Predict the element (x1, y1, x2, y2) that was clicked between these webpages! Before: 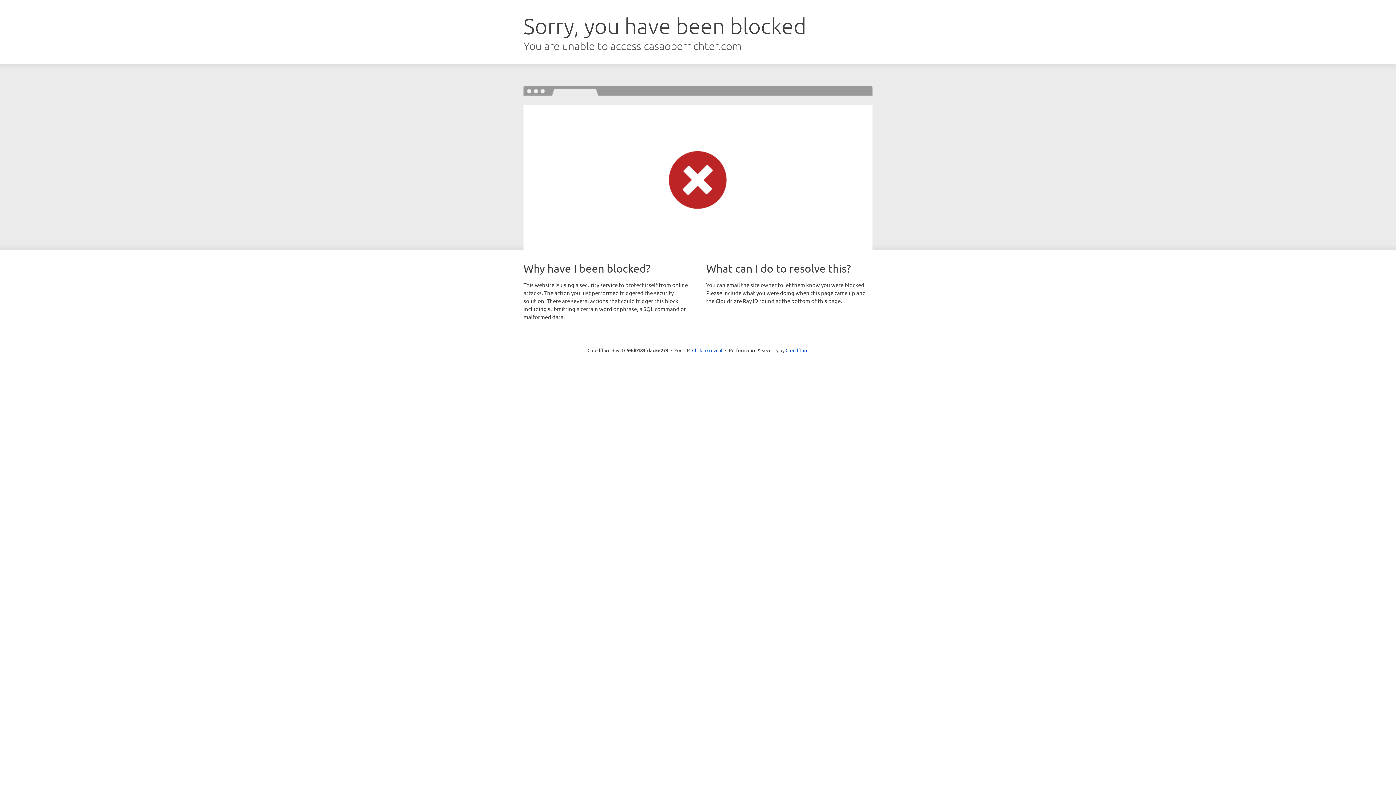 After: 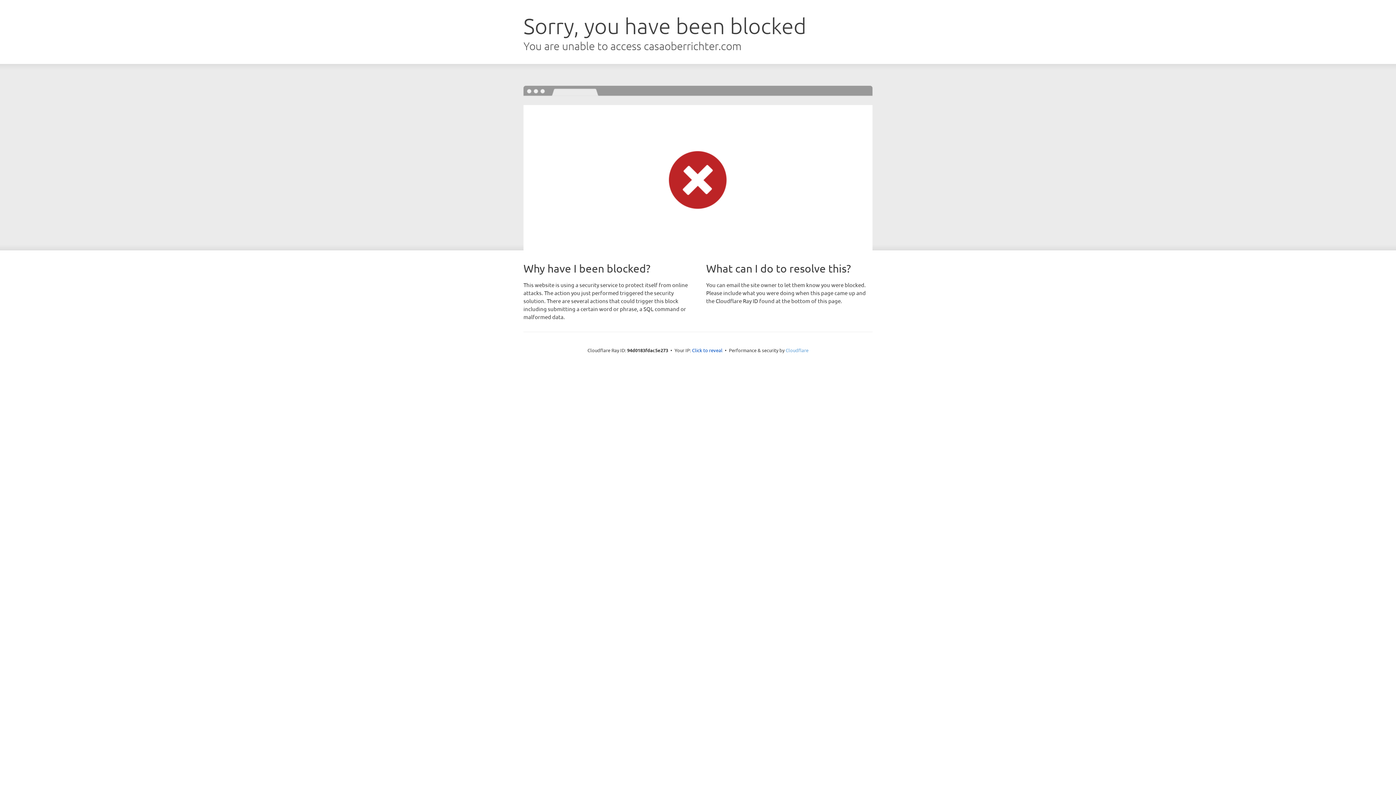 Action: label: Cloudflare bbox: (785, 347, 808, 353)